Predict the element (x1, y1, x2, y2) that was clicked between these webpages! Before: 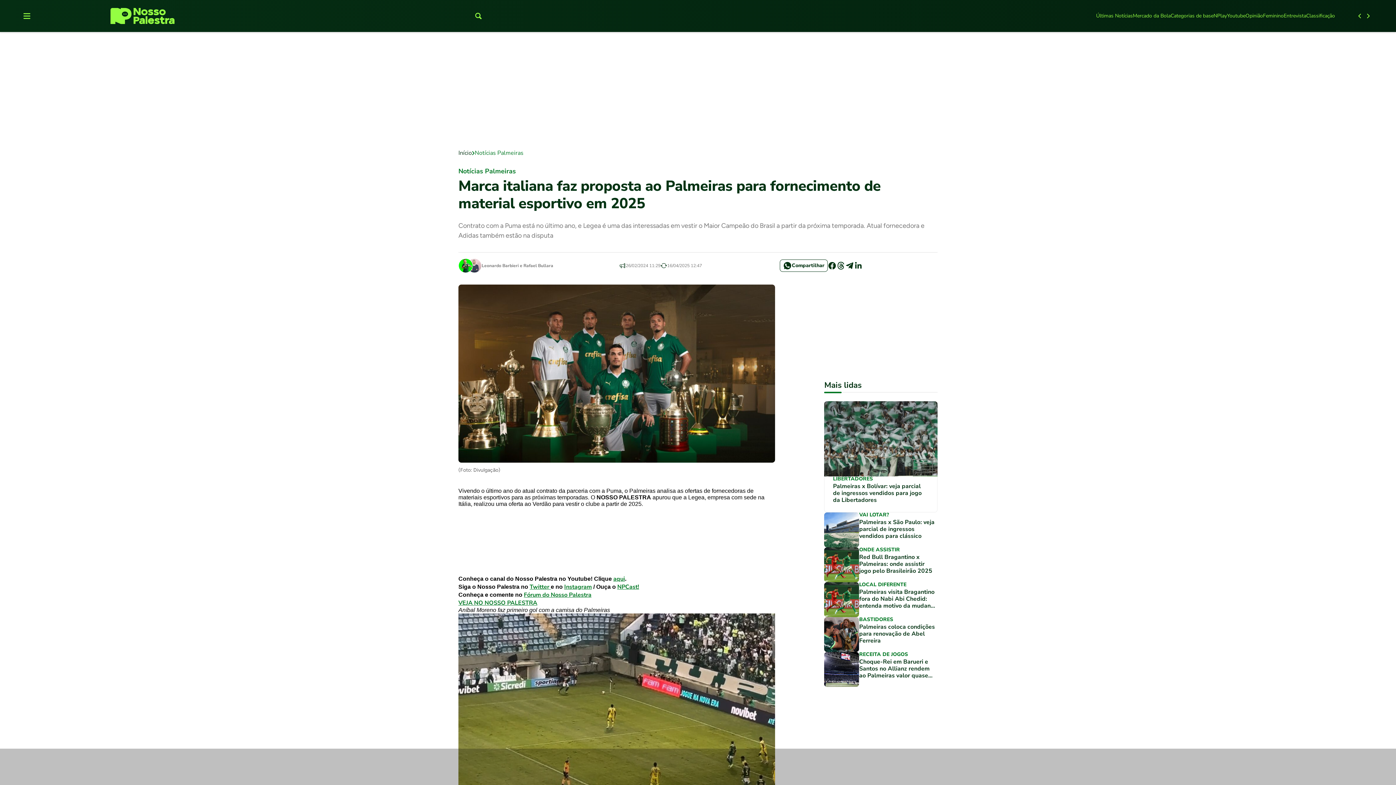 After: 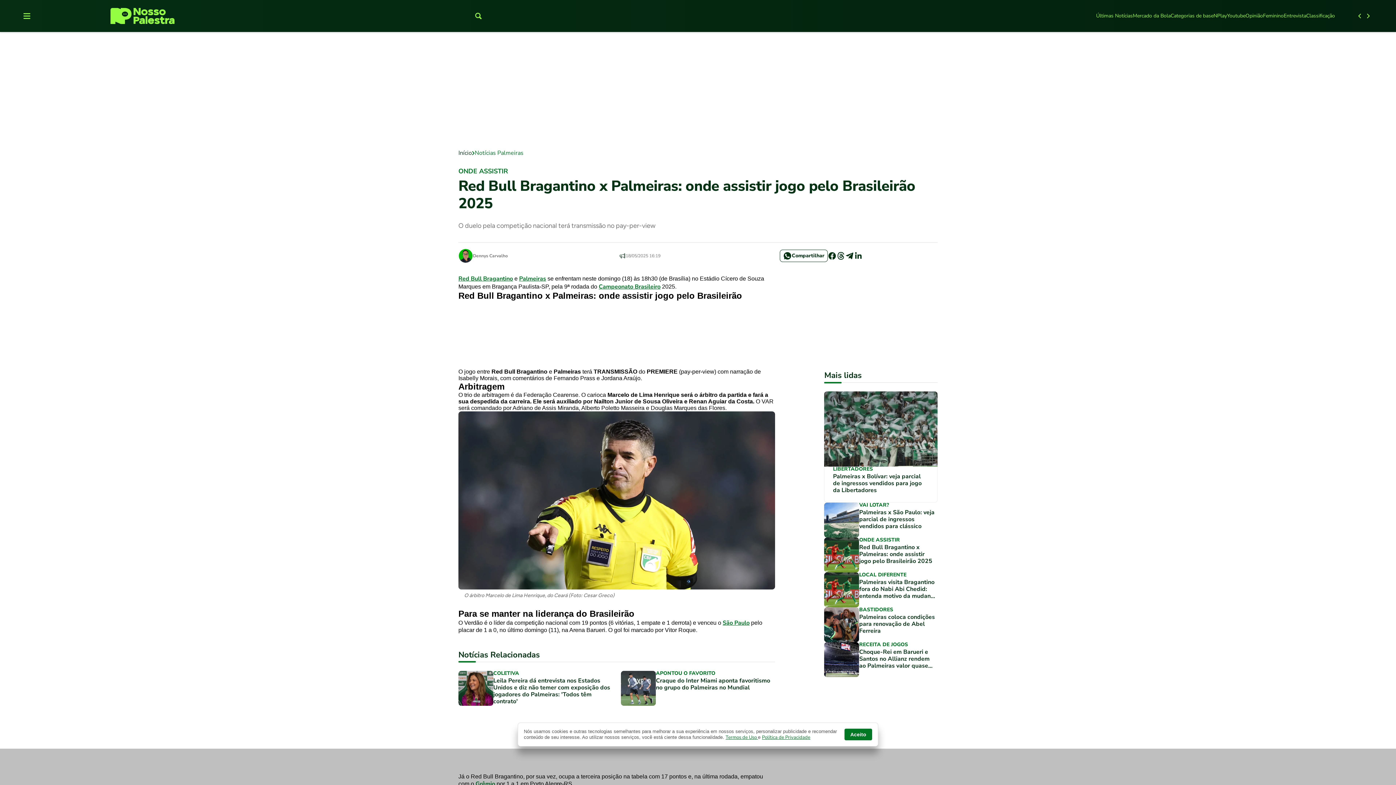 Action: bbox: (824, 547, 937, 582) label: ONDE ASSISTIR

Red Bull Bragantino x Palmeiras: onde assistir jogo pelo Brasileirão 2025